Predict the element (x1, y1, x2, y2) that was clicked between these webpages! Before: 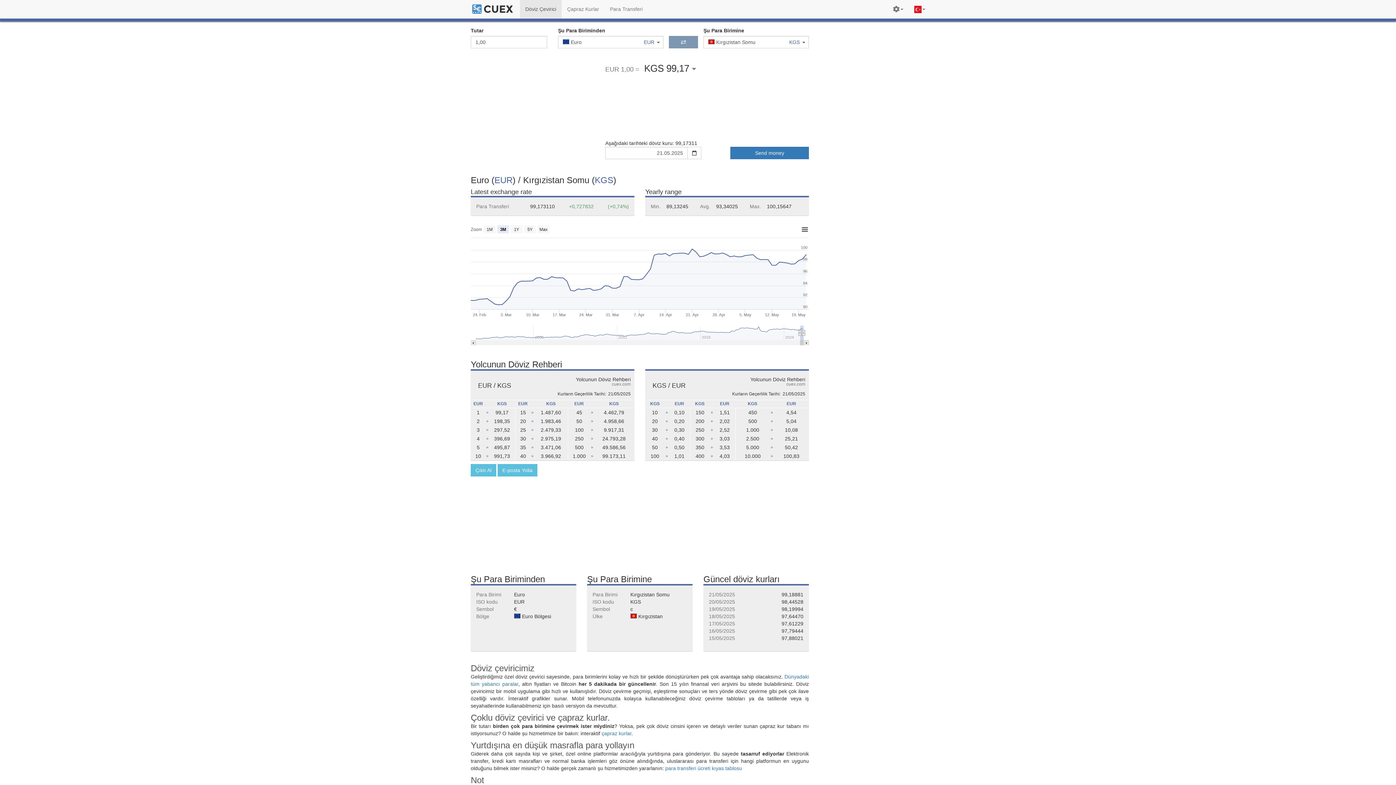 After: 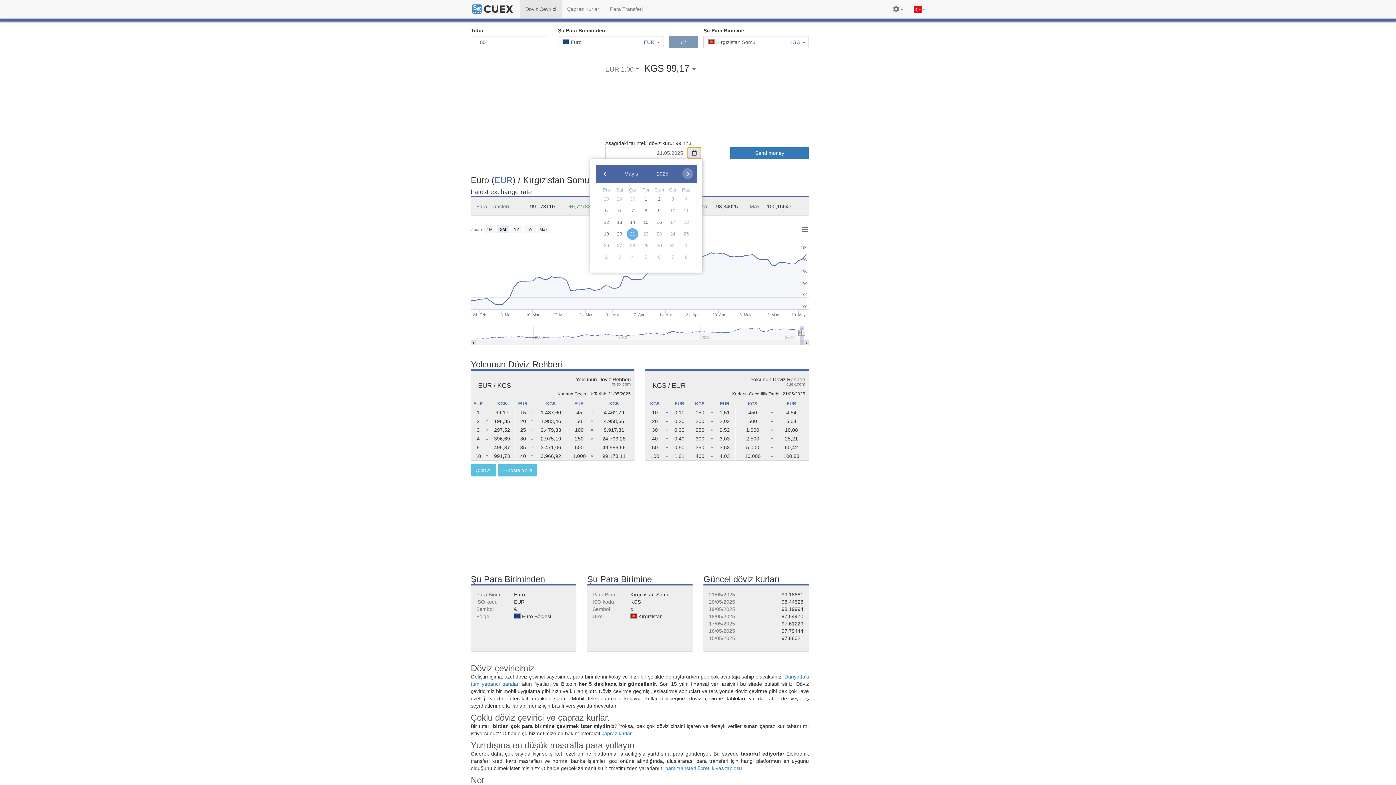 Action: bbox: (687, 146, 701, 159)